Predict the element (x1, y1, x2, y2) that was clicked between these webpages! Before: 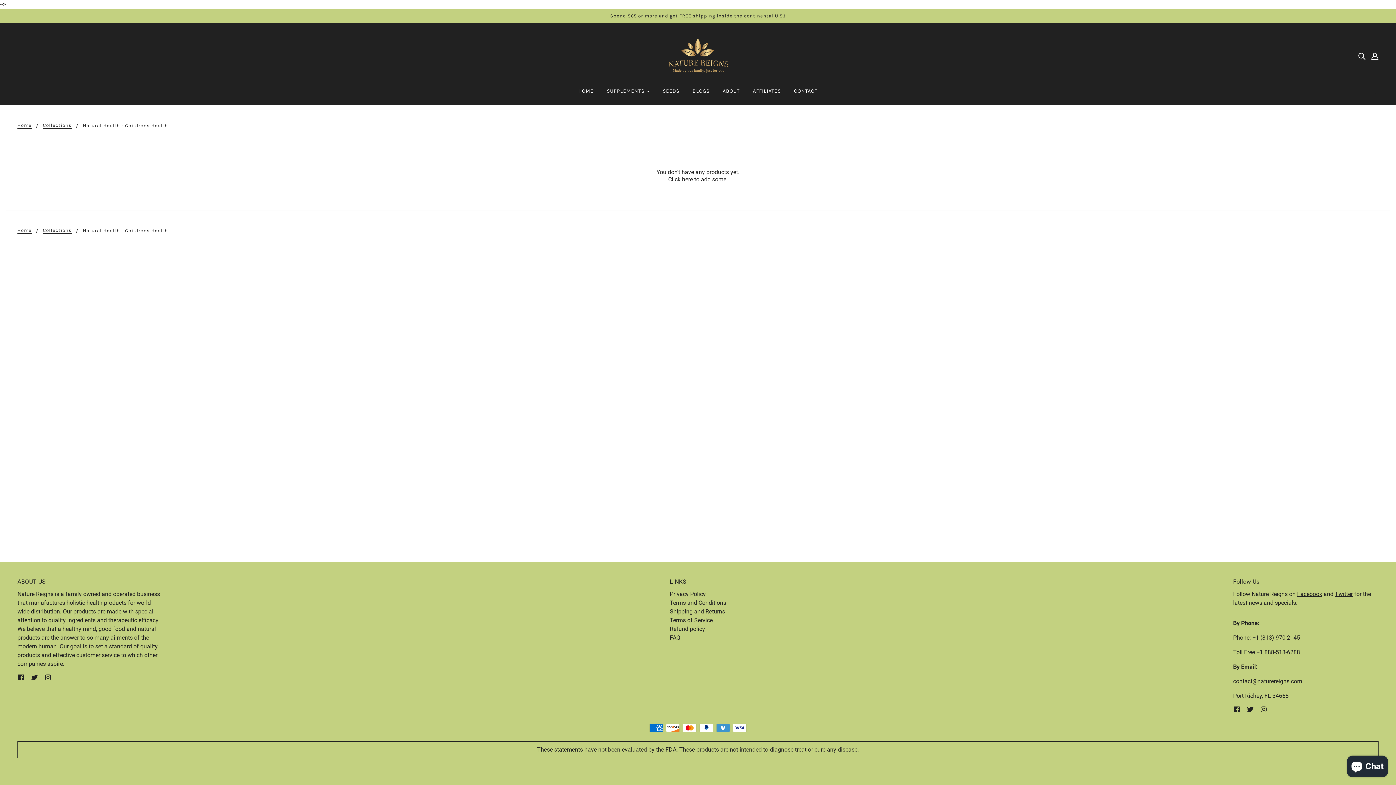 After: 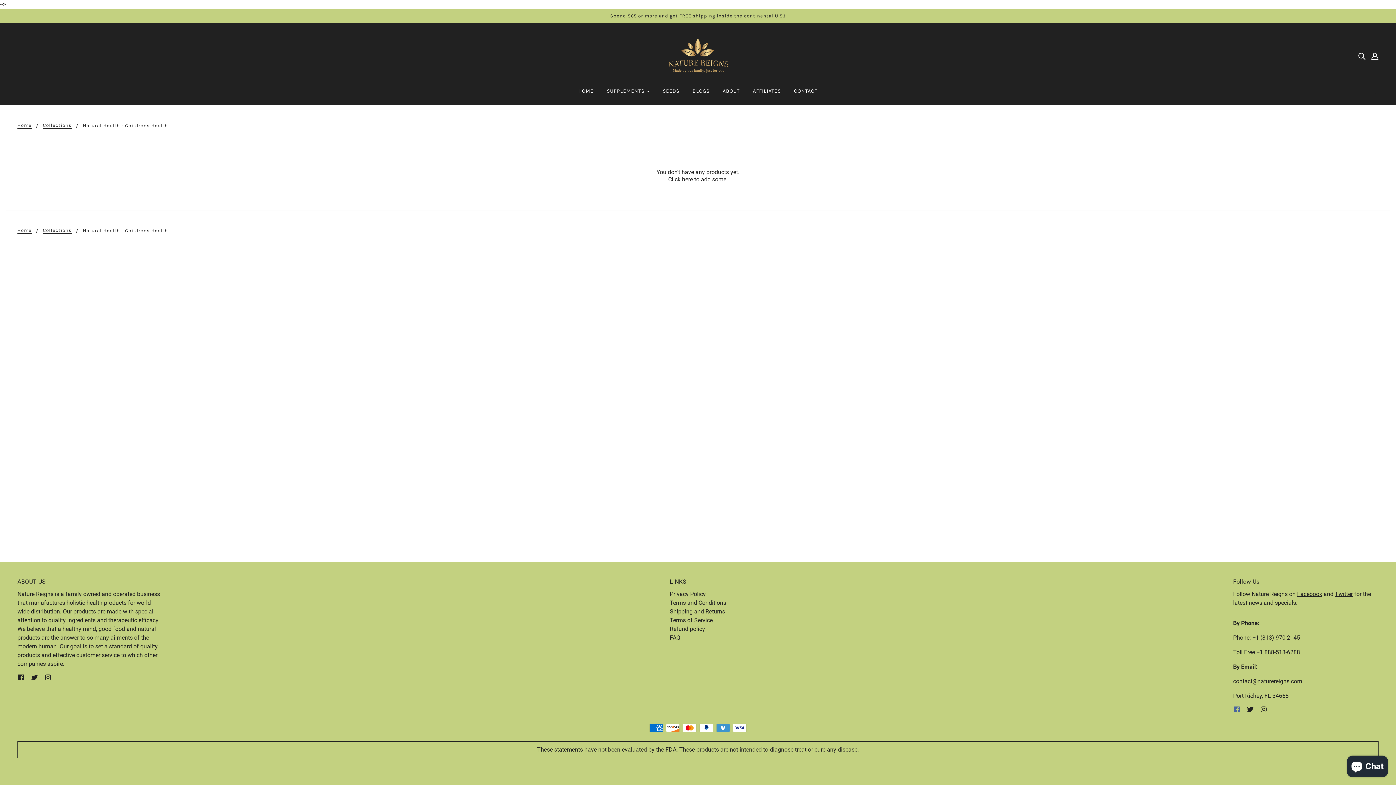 Action: label: facebook bbox: (1230, 702, 1243, 716)